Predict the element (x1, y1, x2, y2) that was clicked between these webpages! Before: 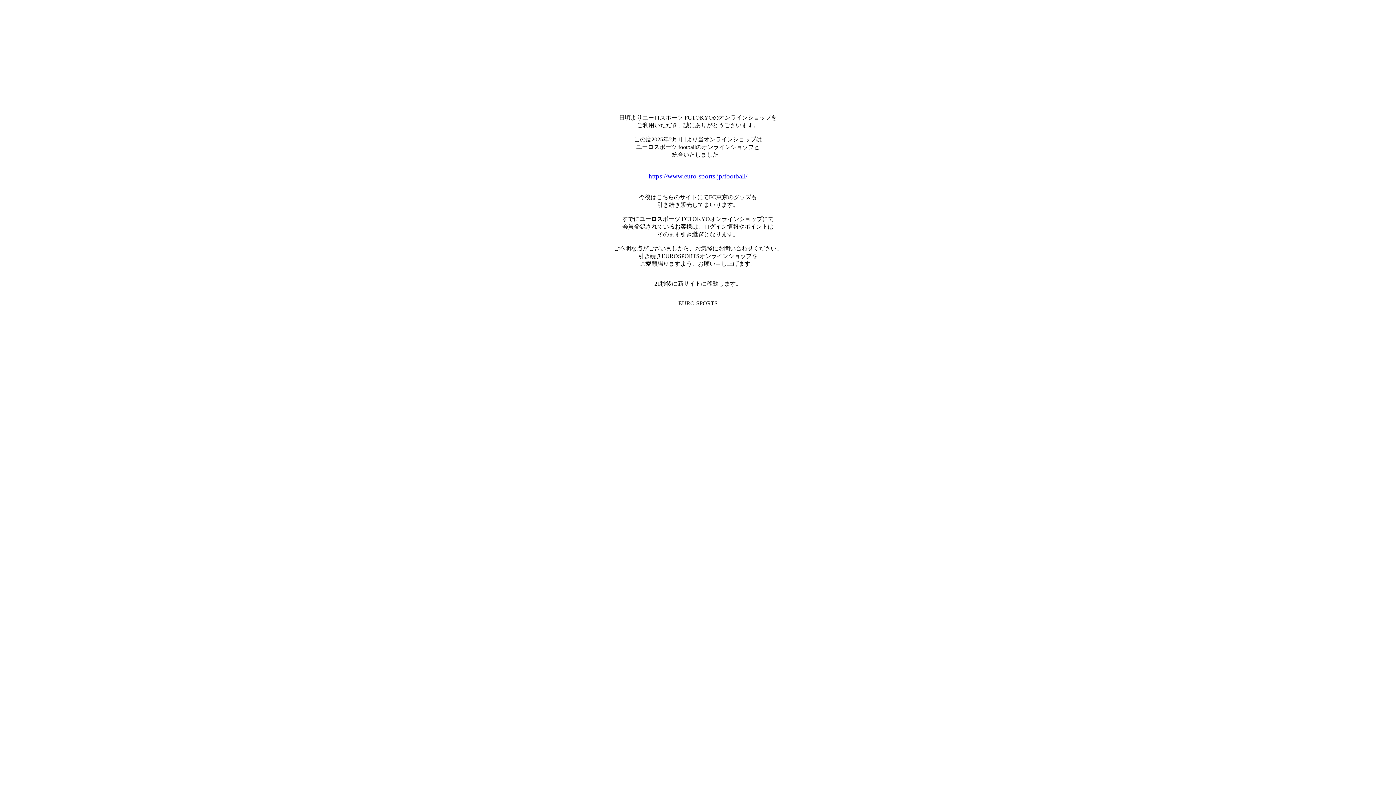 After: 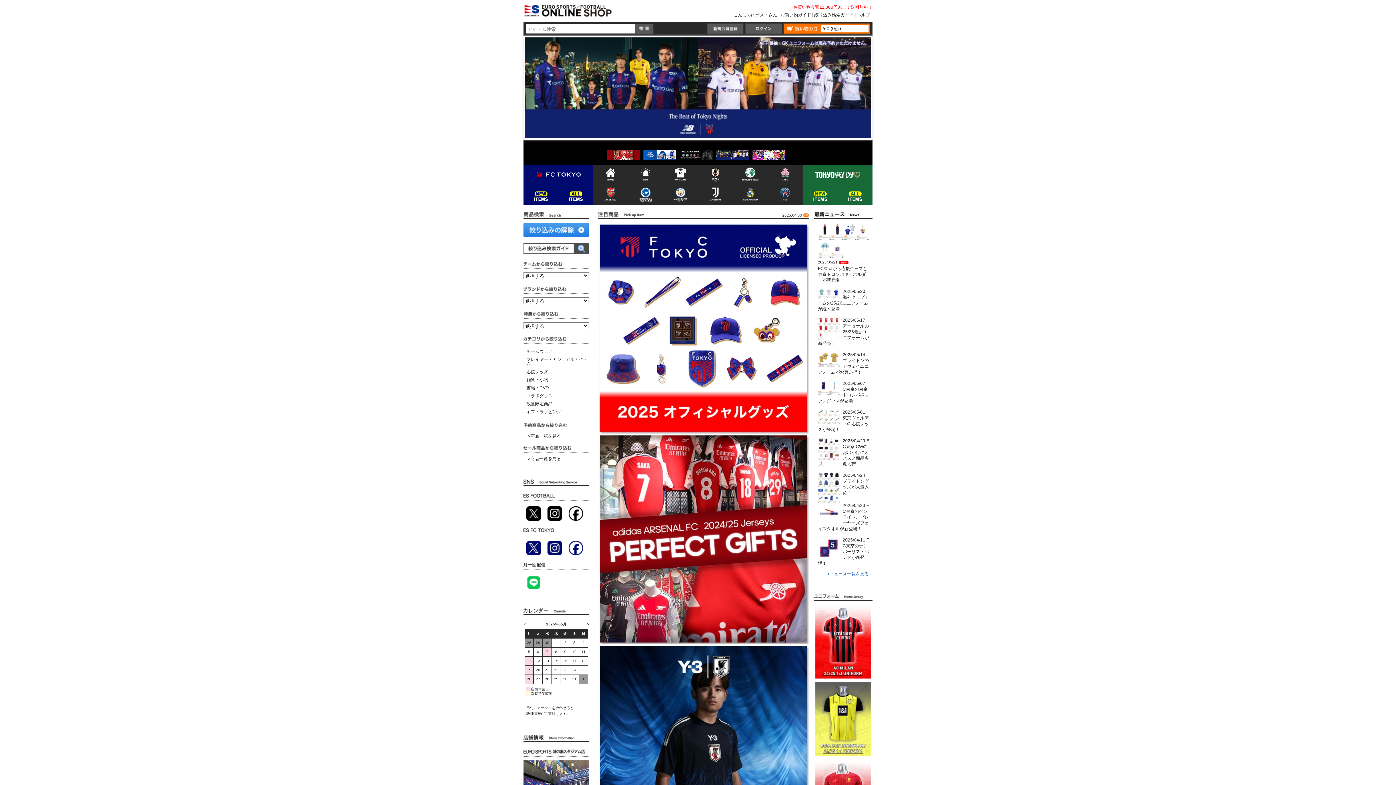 Action: bbox: (648, 172, 747, 180) label: https://www.euro-sports.jp/football/